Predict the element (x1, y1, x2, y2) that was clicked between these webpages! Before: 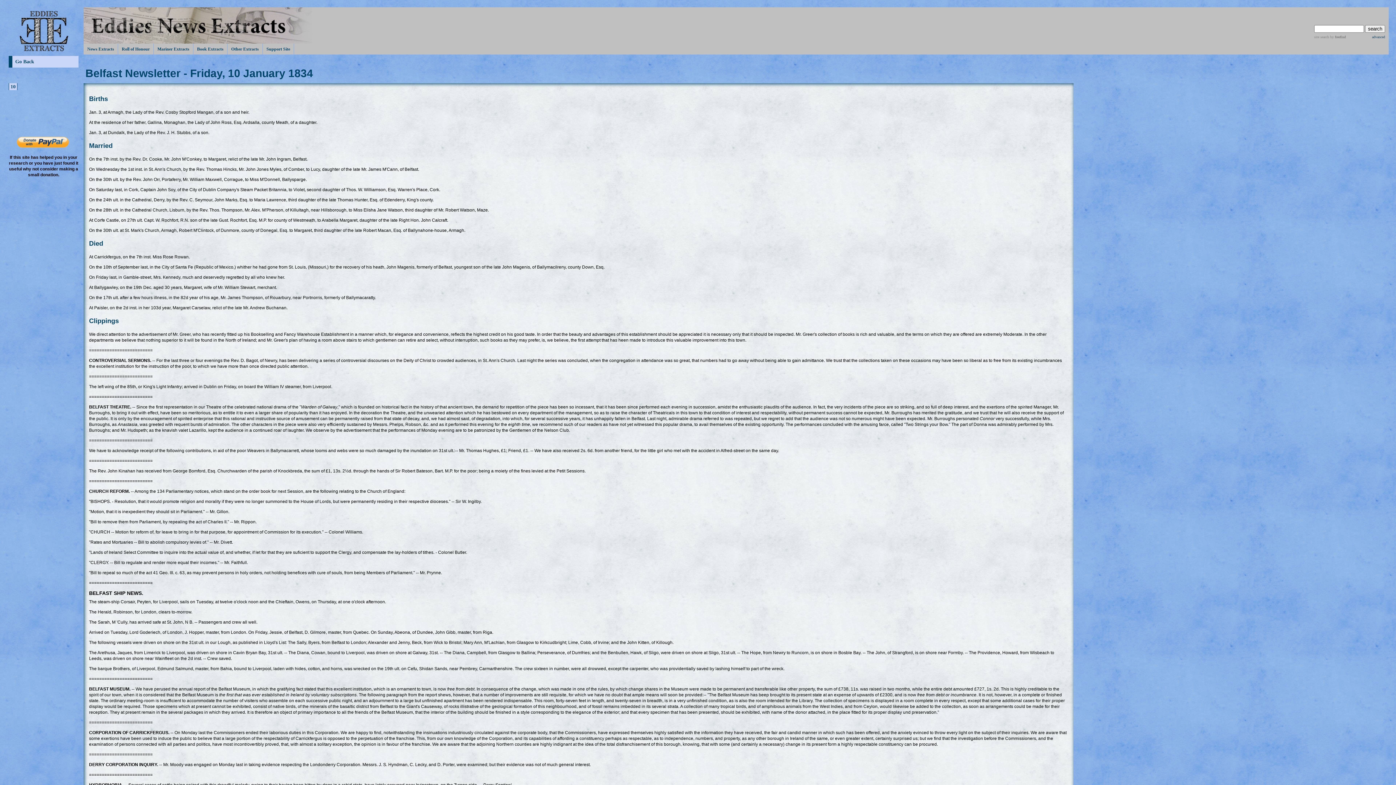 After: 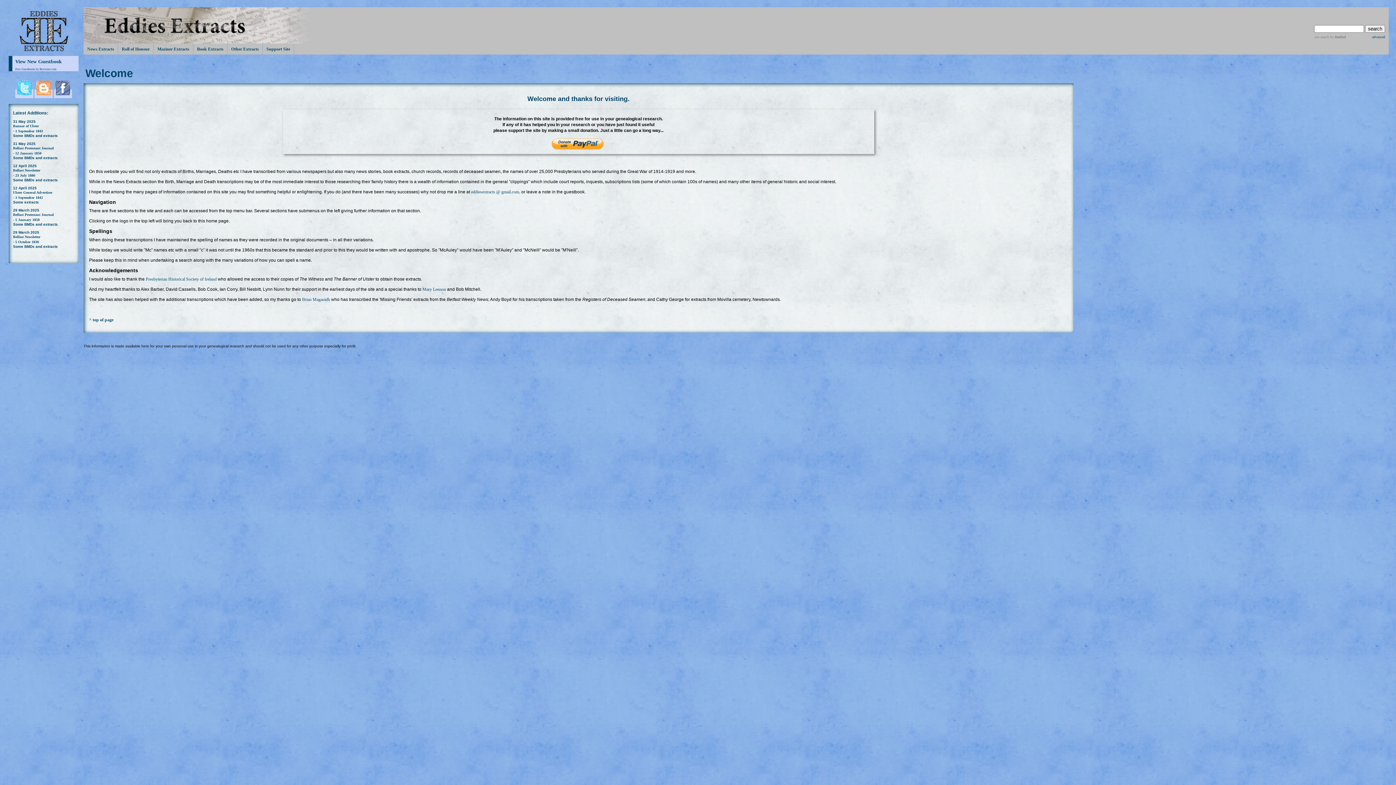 Action: bbox: (13, 26, 74, 32)